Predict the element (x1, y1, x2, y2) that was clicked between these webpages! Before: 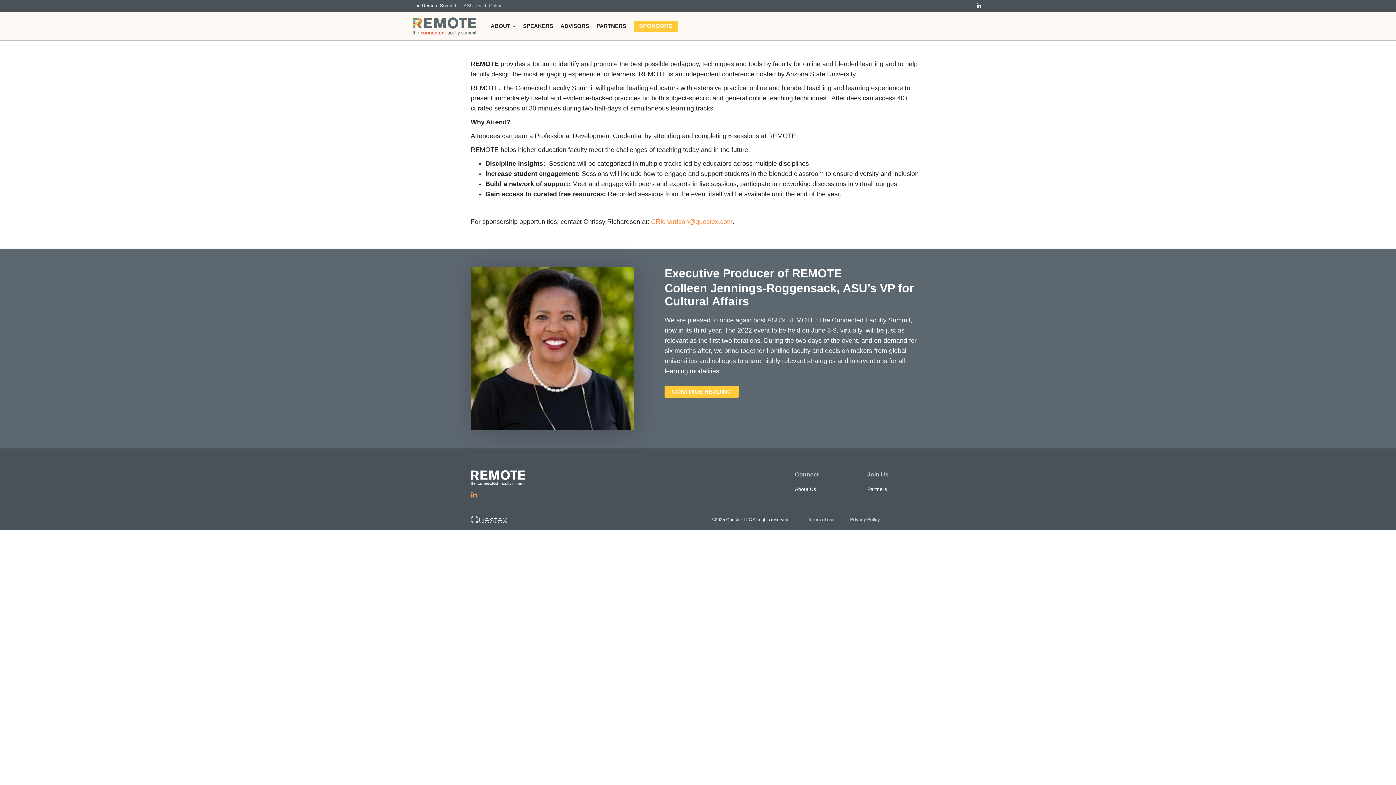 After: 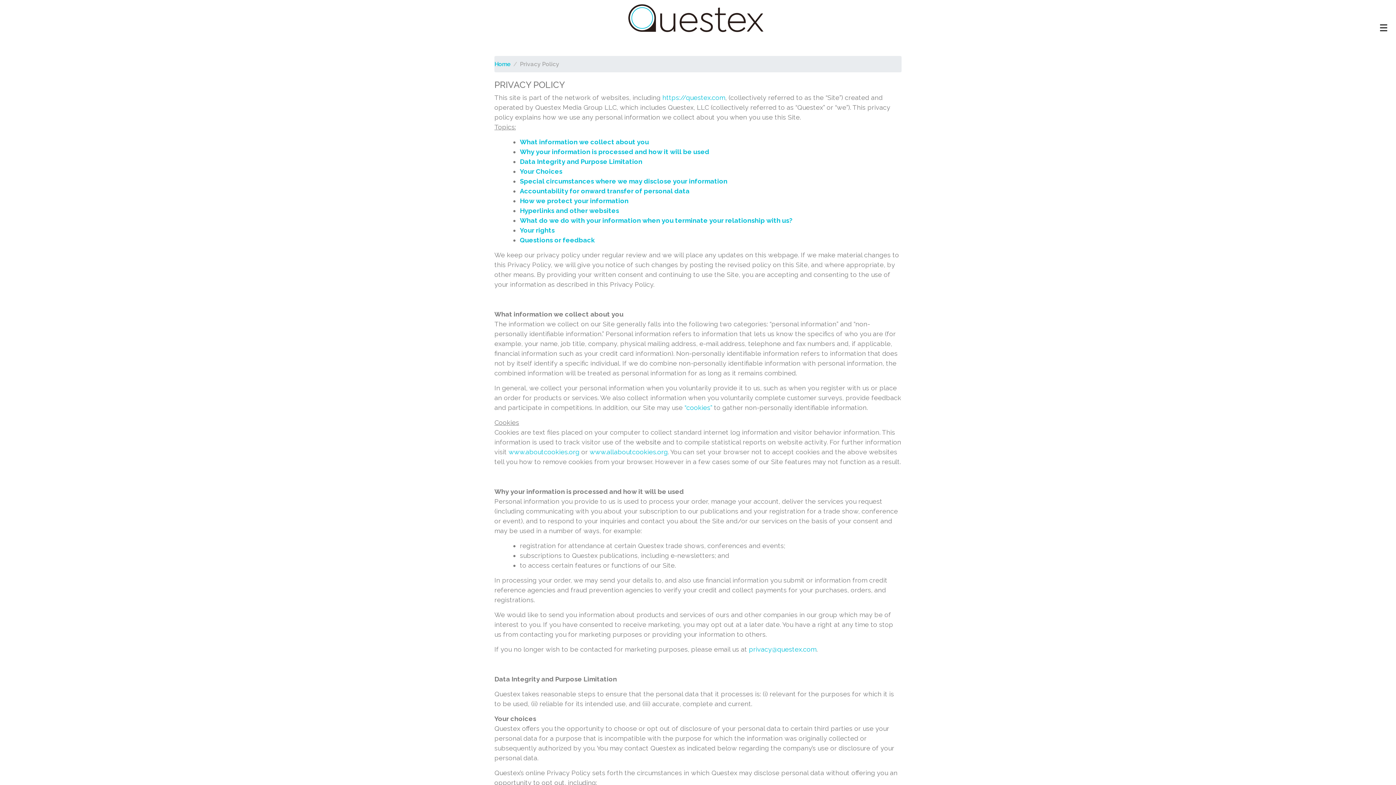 Action: label: Privacy Policy bbox: (850, 517, 880, 522)